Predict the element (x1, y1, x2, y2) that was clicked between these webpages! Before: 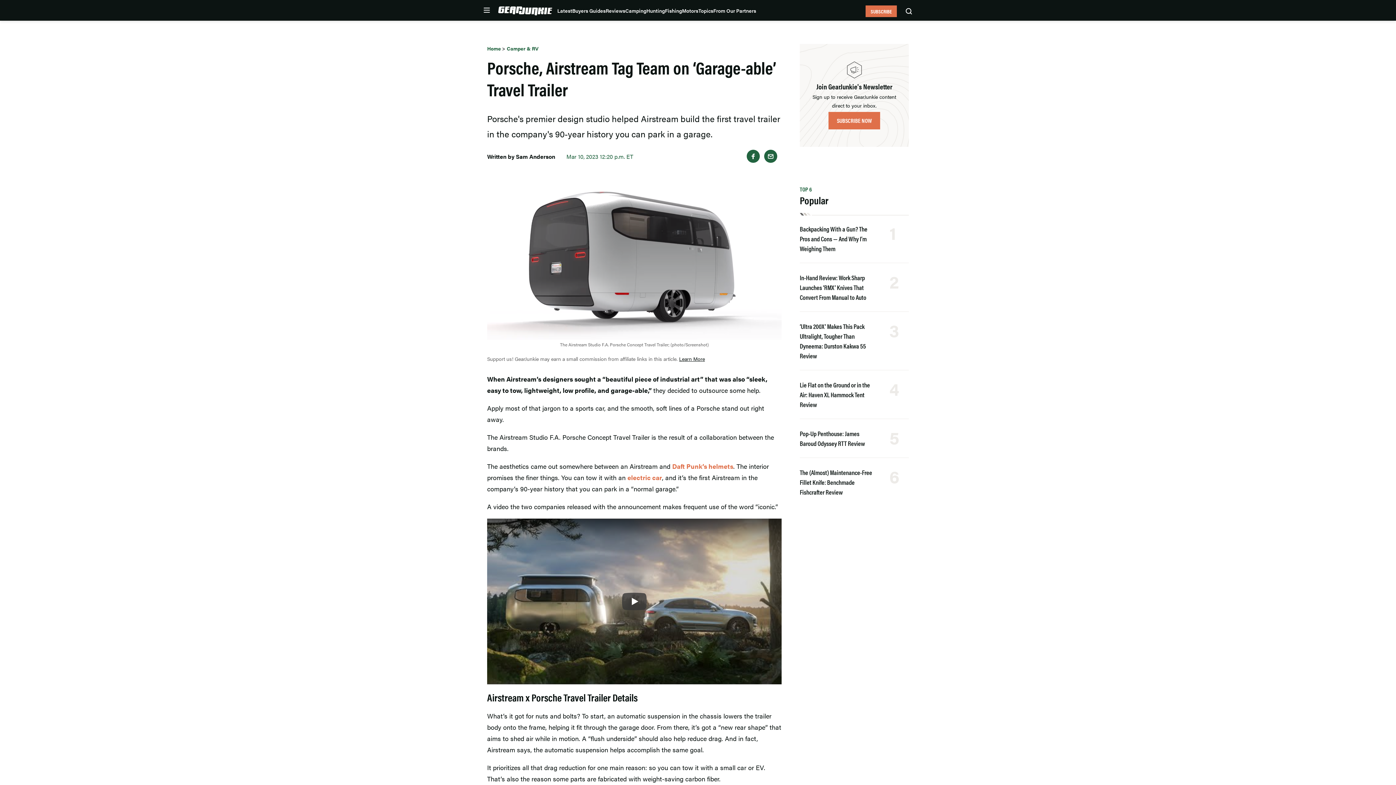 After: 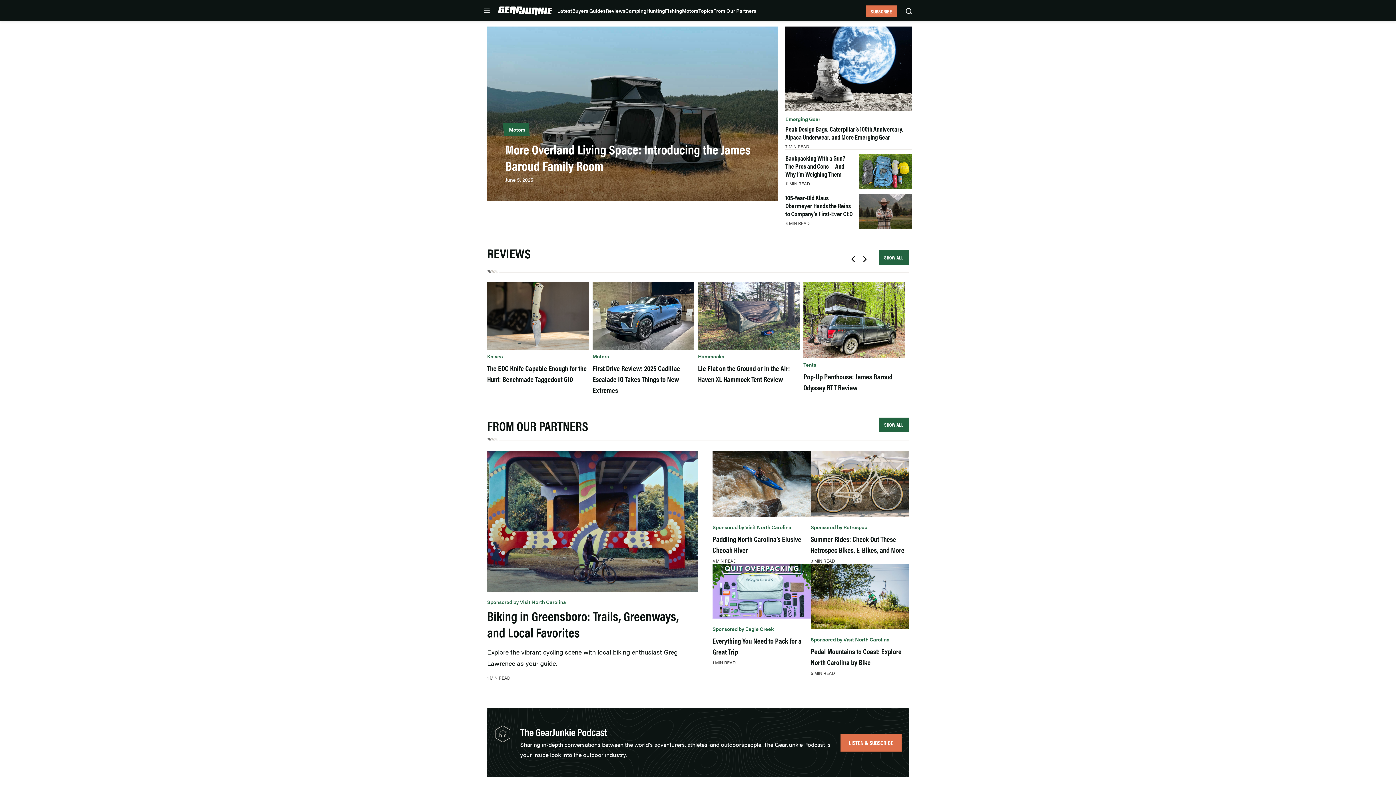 Action: label: Home  bbox: (487, 44, 502, 52)